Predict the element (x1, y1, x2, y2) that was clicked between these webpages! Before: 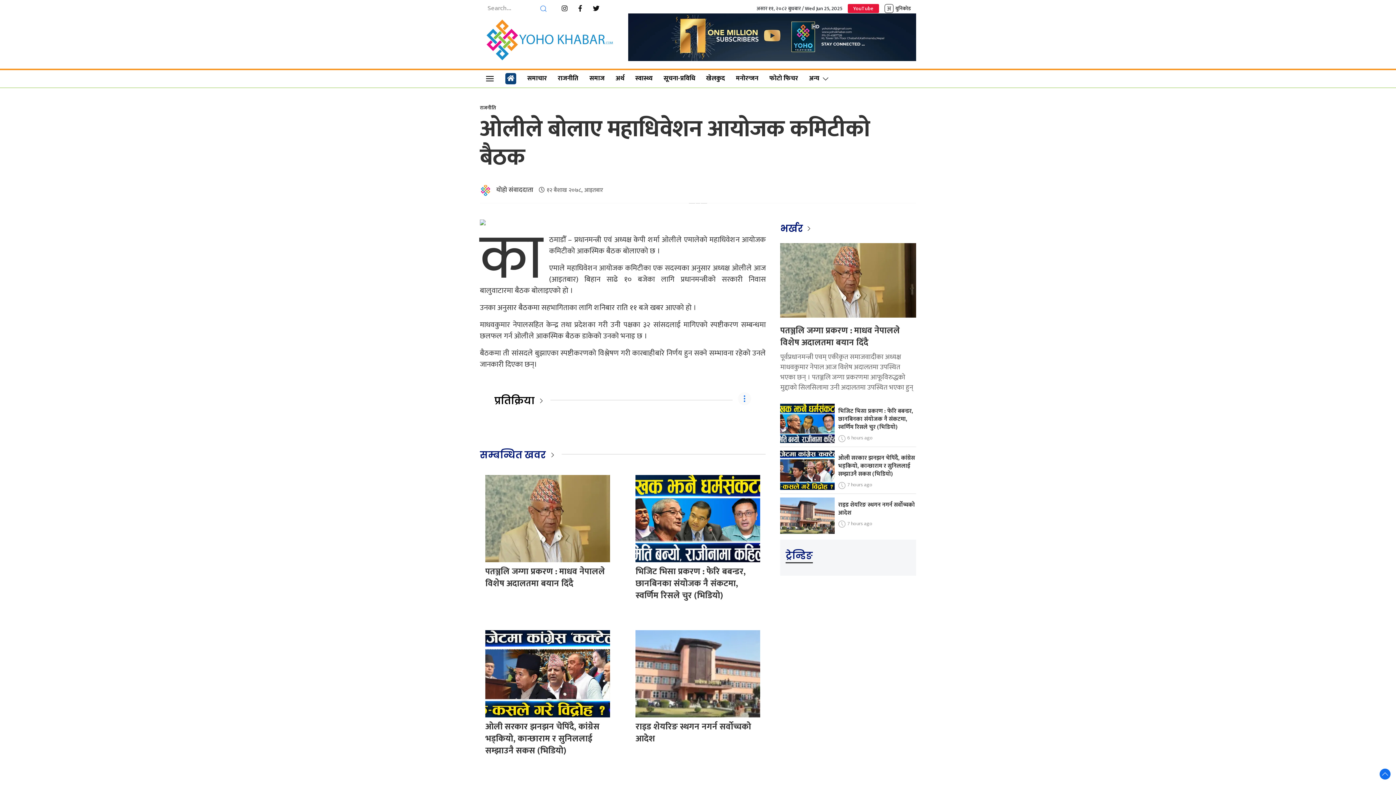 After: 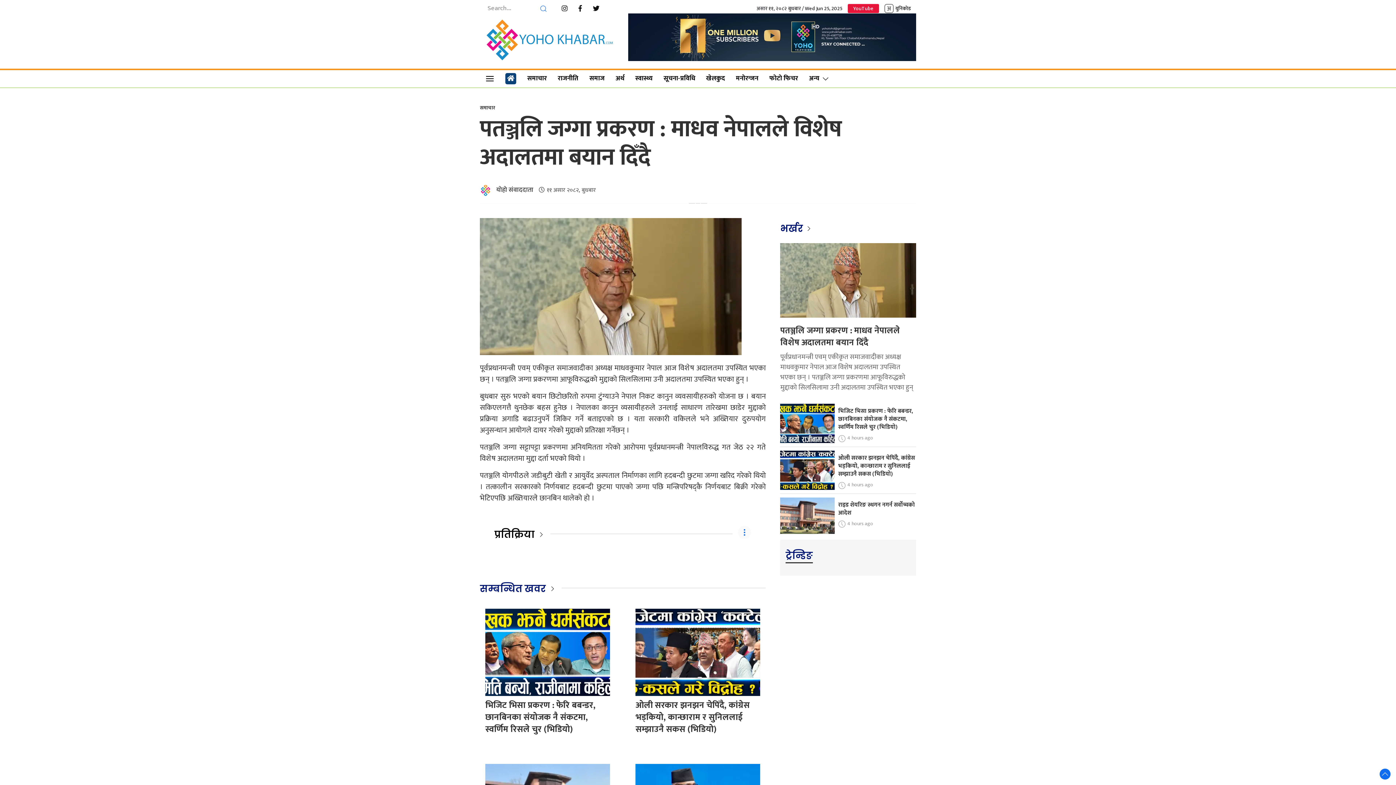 Action: bbox: (485, 513, 610, 523)